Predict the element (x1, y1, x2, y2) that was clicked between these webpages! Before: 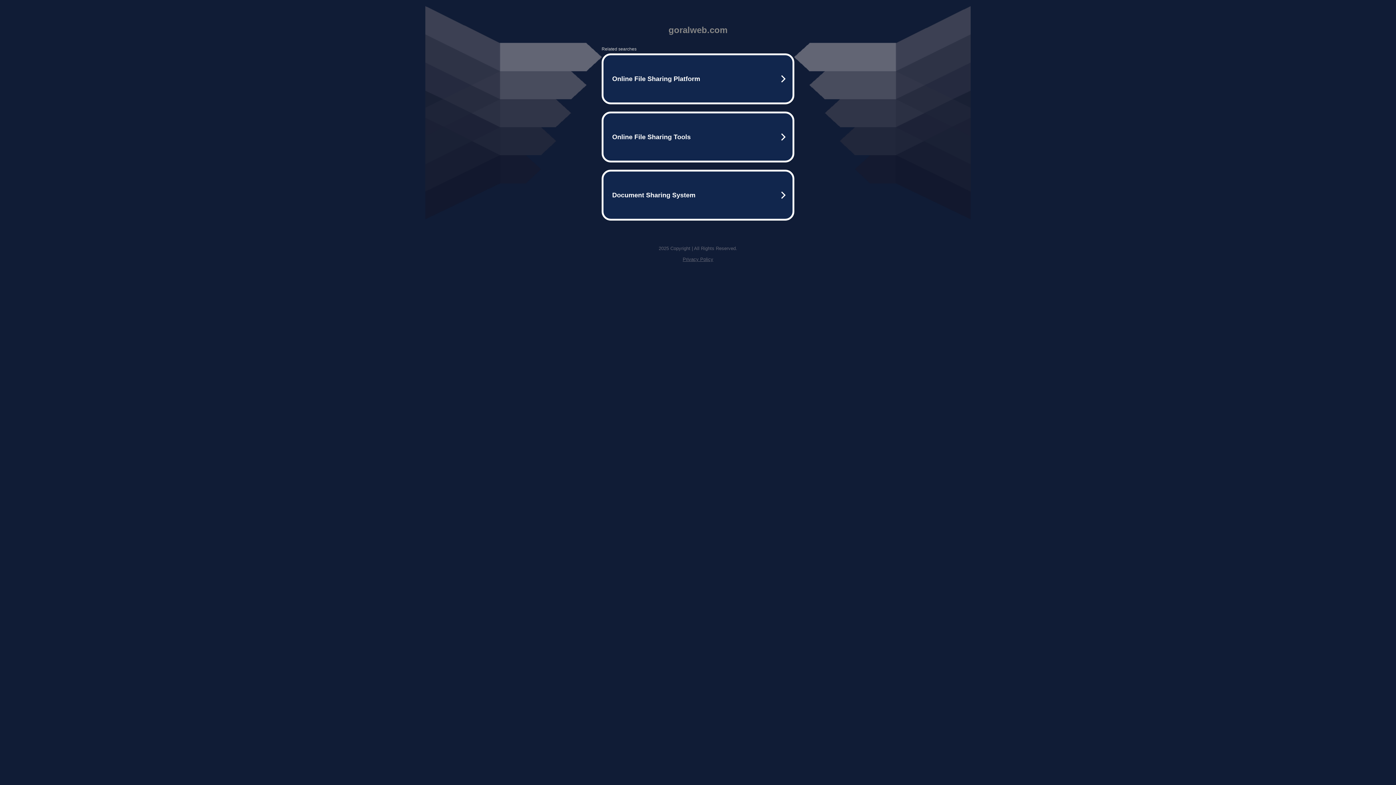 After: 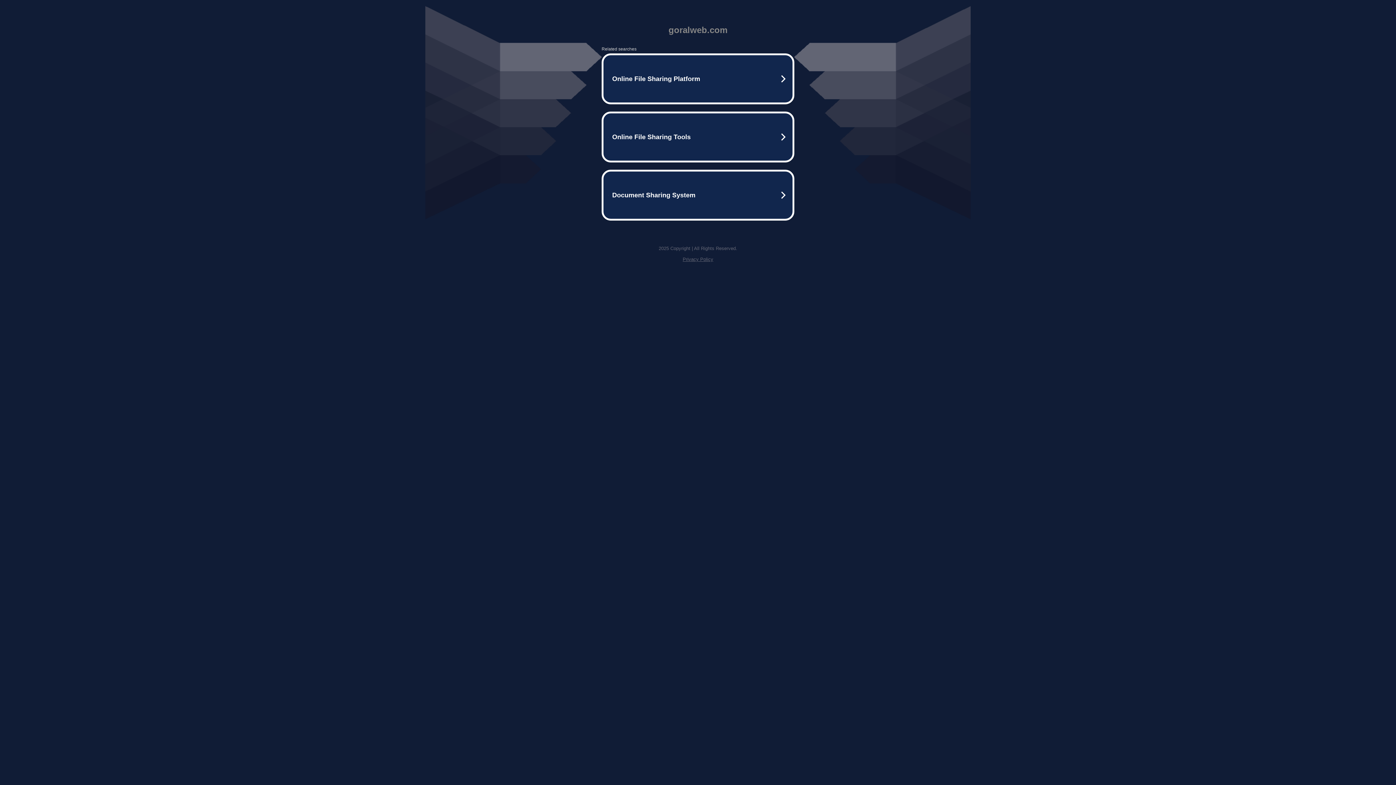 Action: bbox: (682, 256, 713, 262) label: Privacy Policy